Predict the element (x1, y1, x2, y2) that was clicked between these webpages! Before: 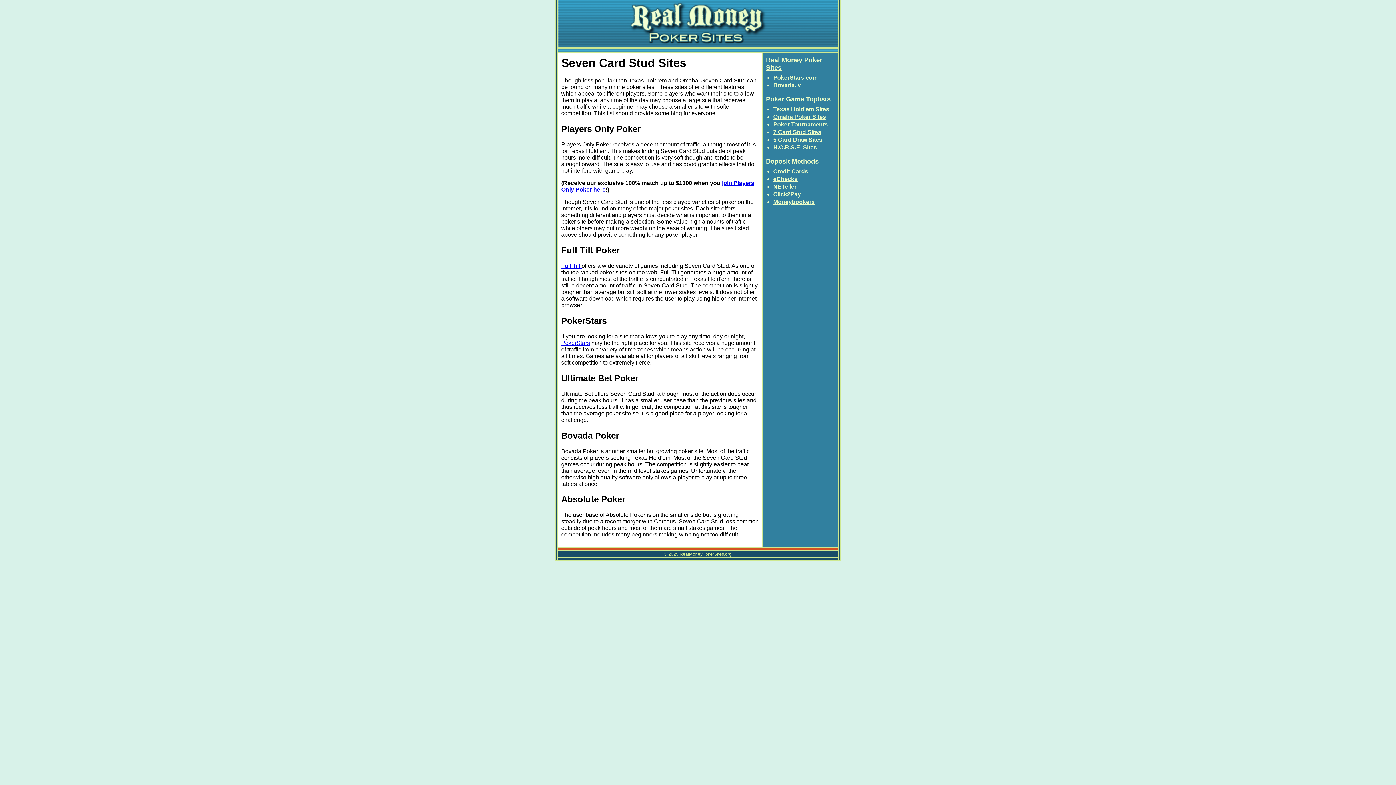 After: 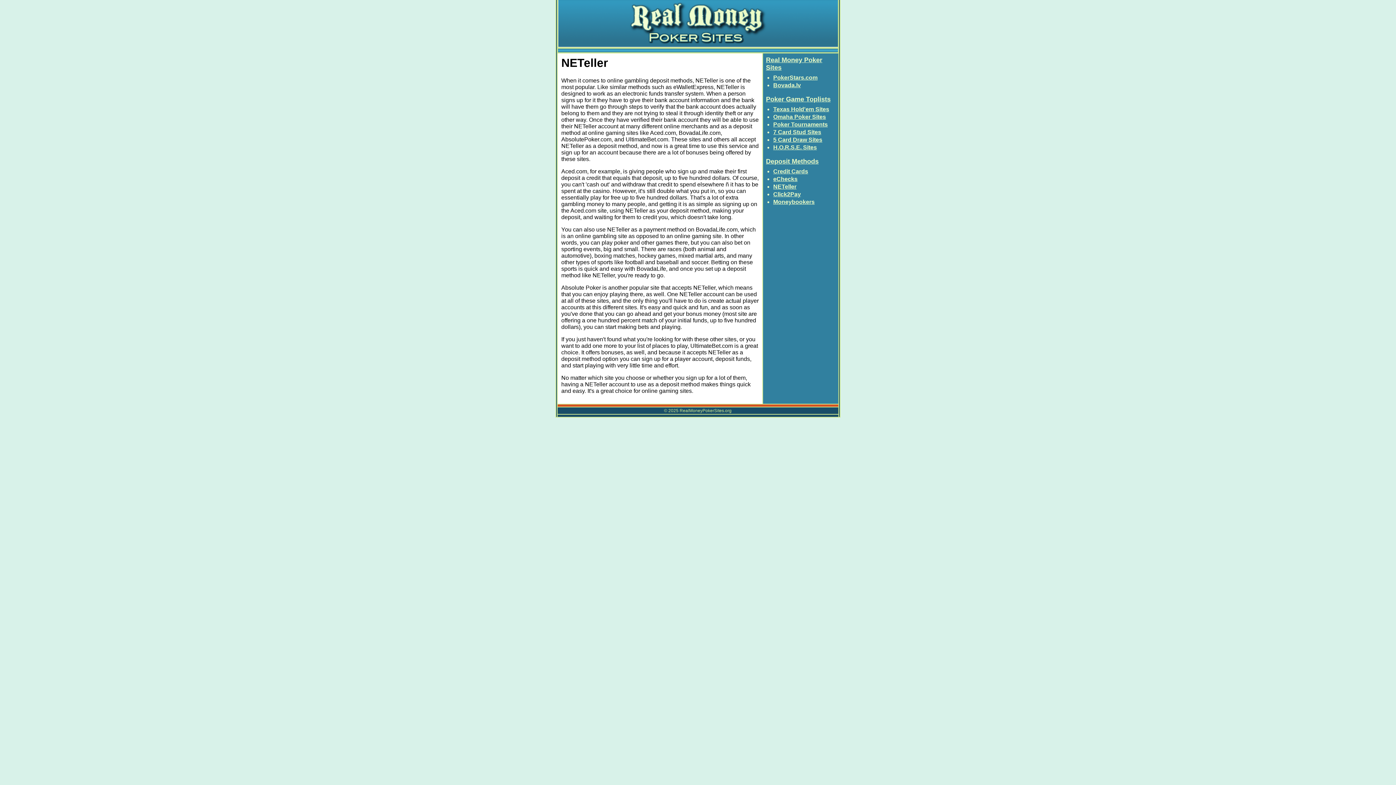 Action: label: NETeller bbox: (773, 183, 796, 189)